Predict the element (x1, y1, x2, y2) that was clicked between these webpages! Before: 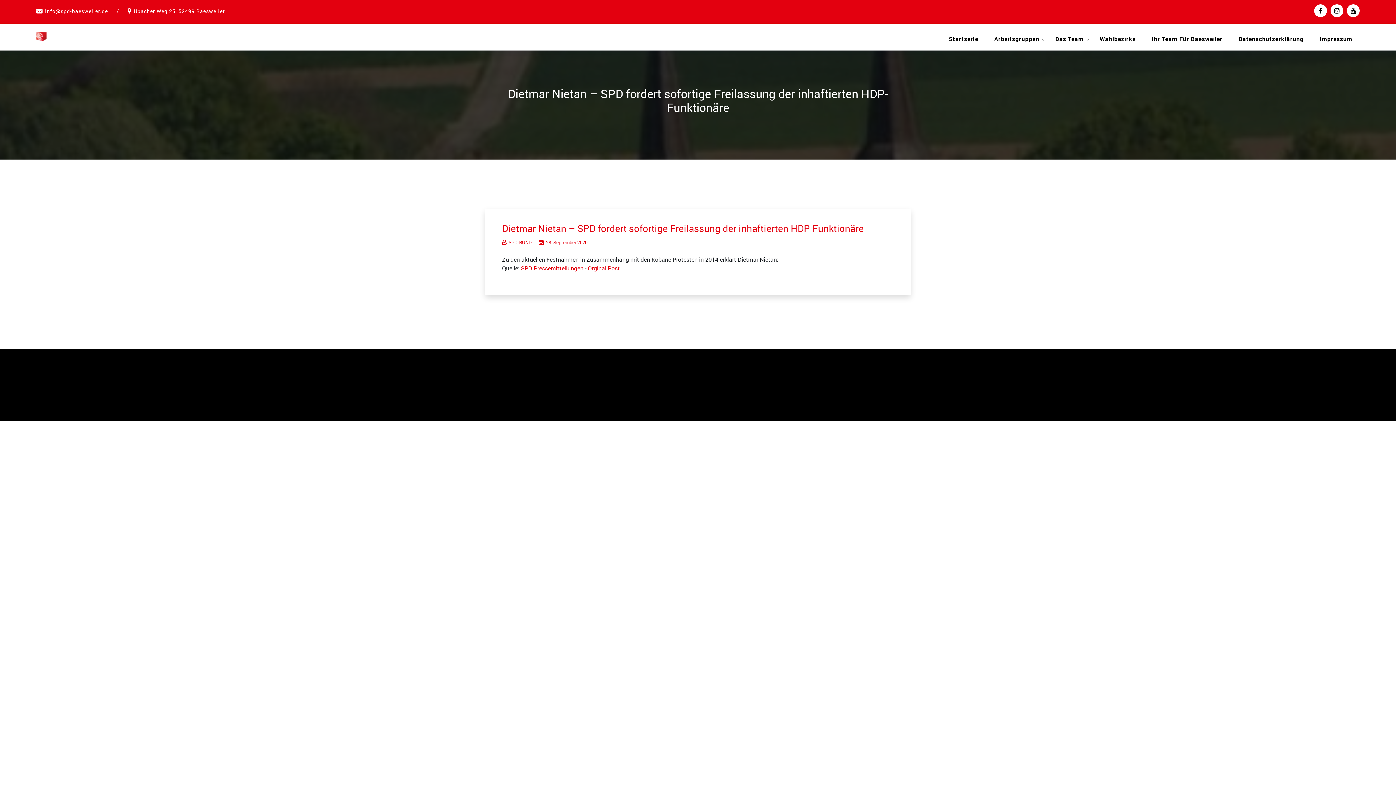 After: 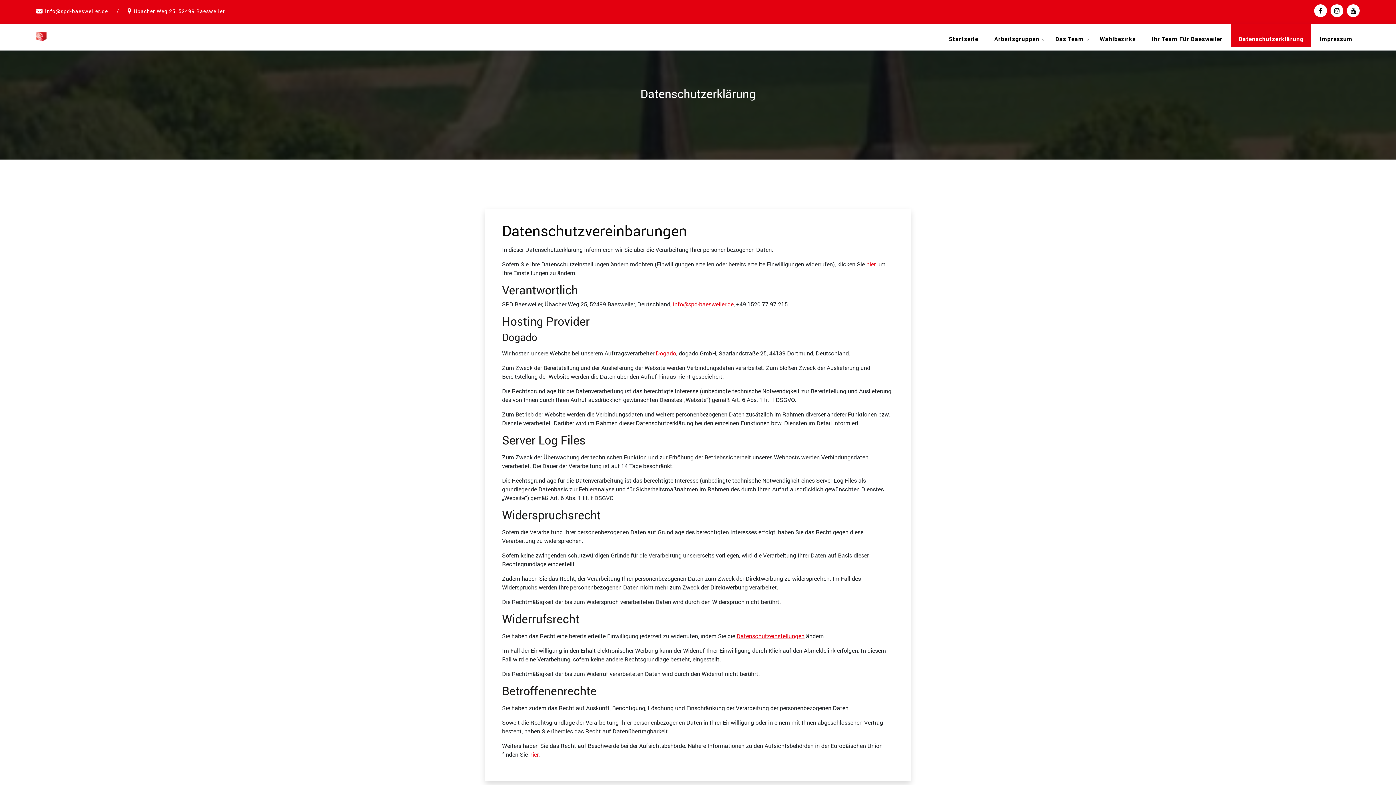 Action: label: Datenschutzerklärung bbox: (1231, 30, 1311, 46)